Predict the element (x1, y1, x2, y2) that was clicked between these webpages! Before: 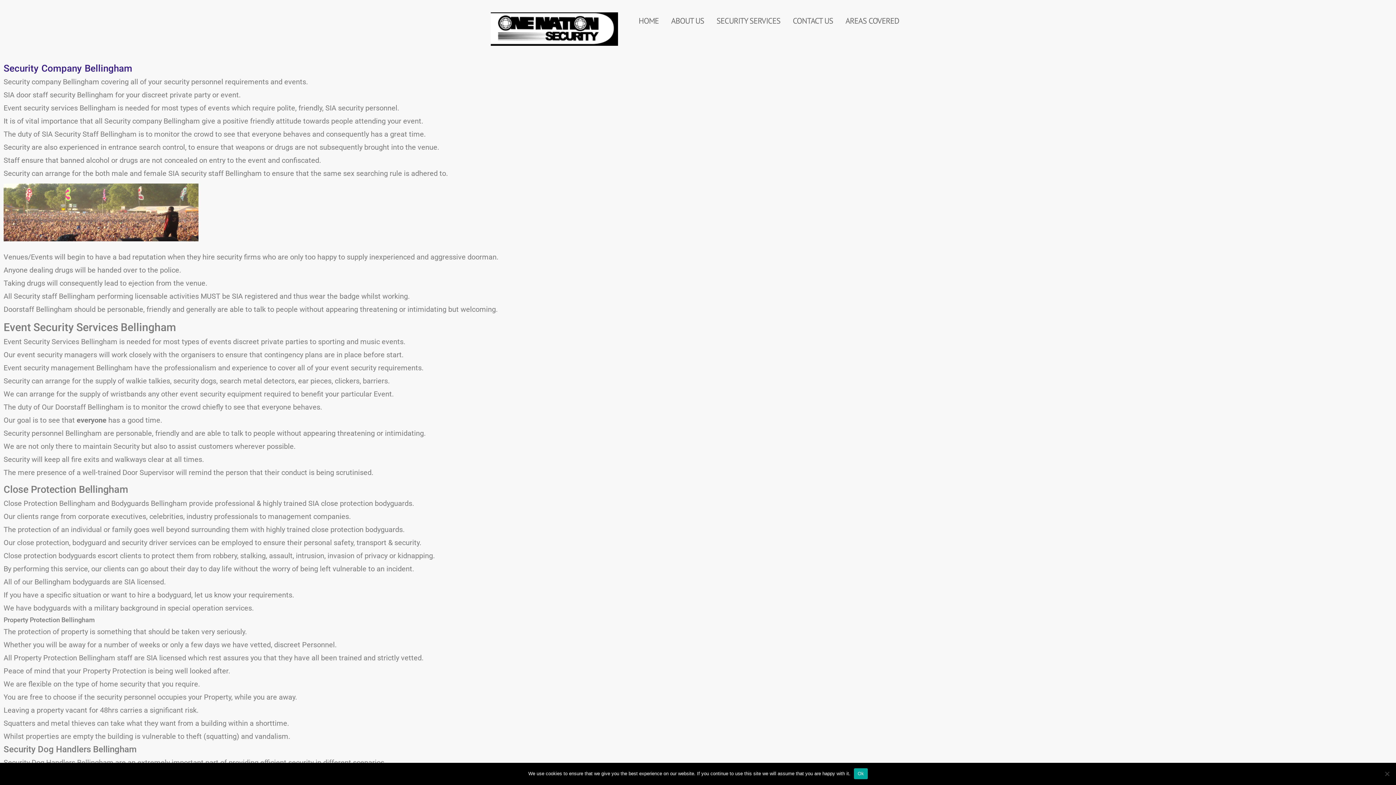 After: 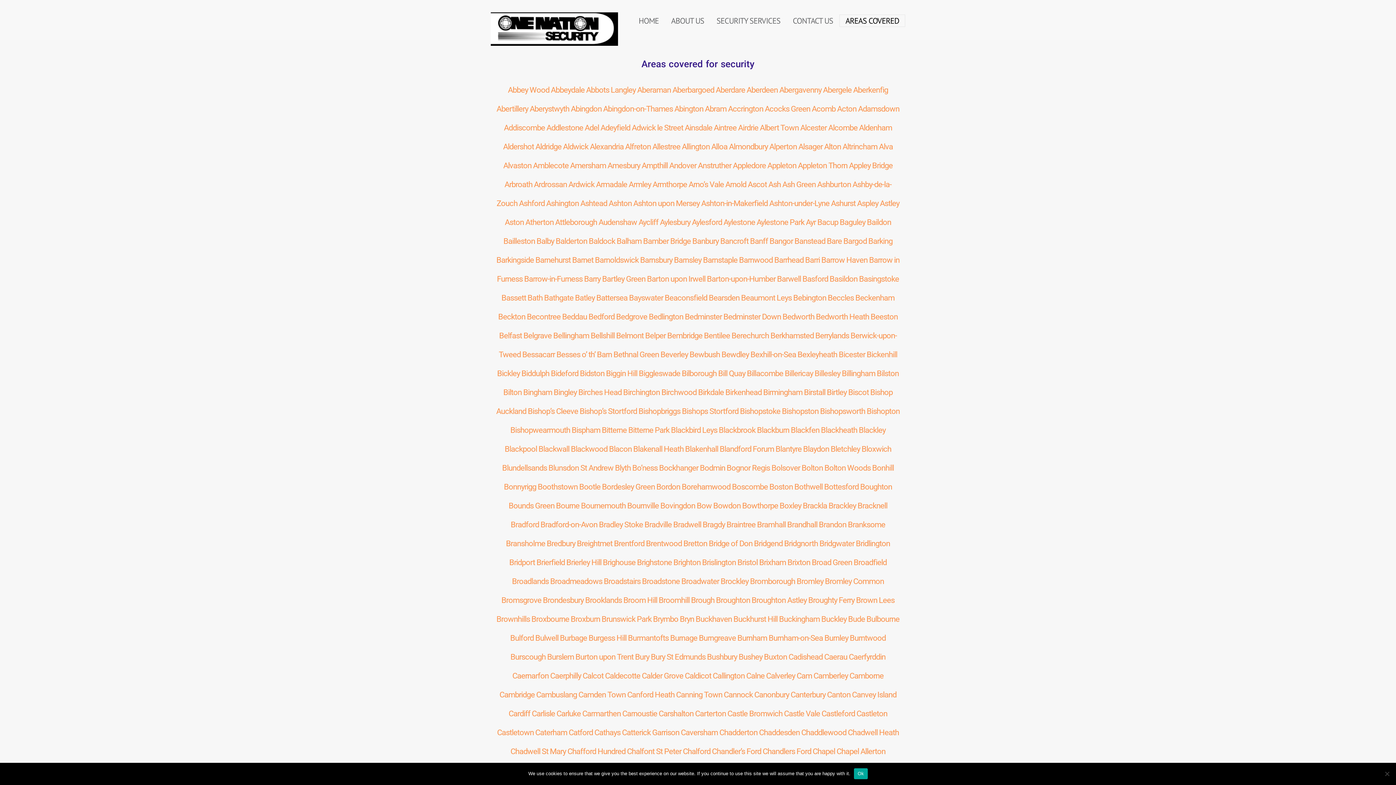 Action: bbox: (839, 14, 905, 26) label: AREAS COVERED